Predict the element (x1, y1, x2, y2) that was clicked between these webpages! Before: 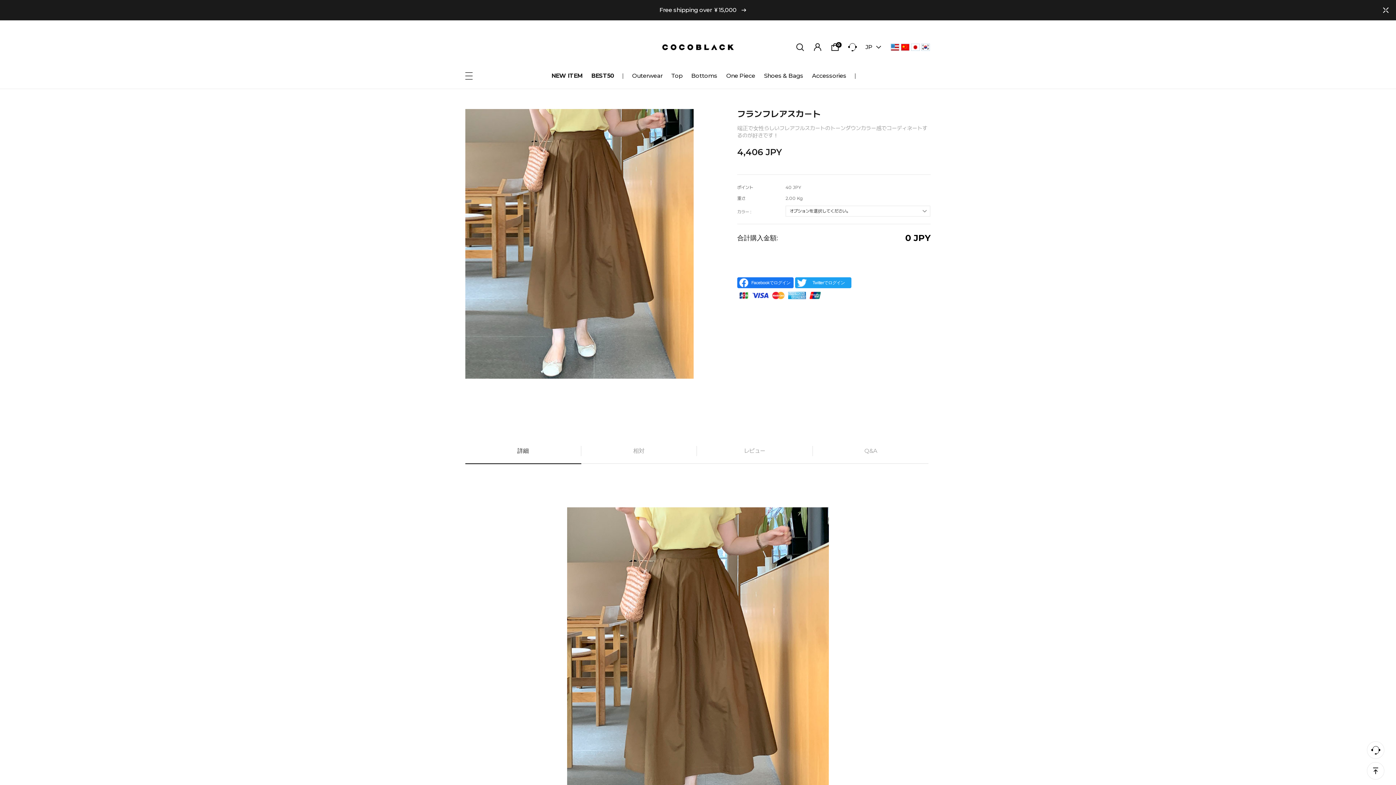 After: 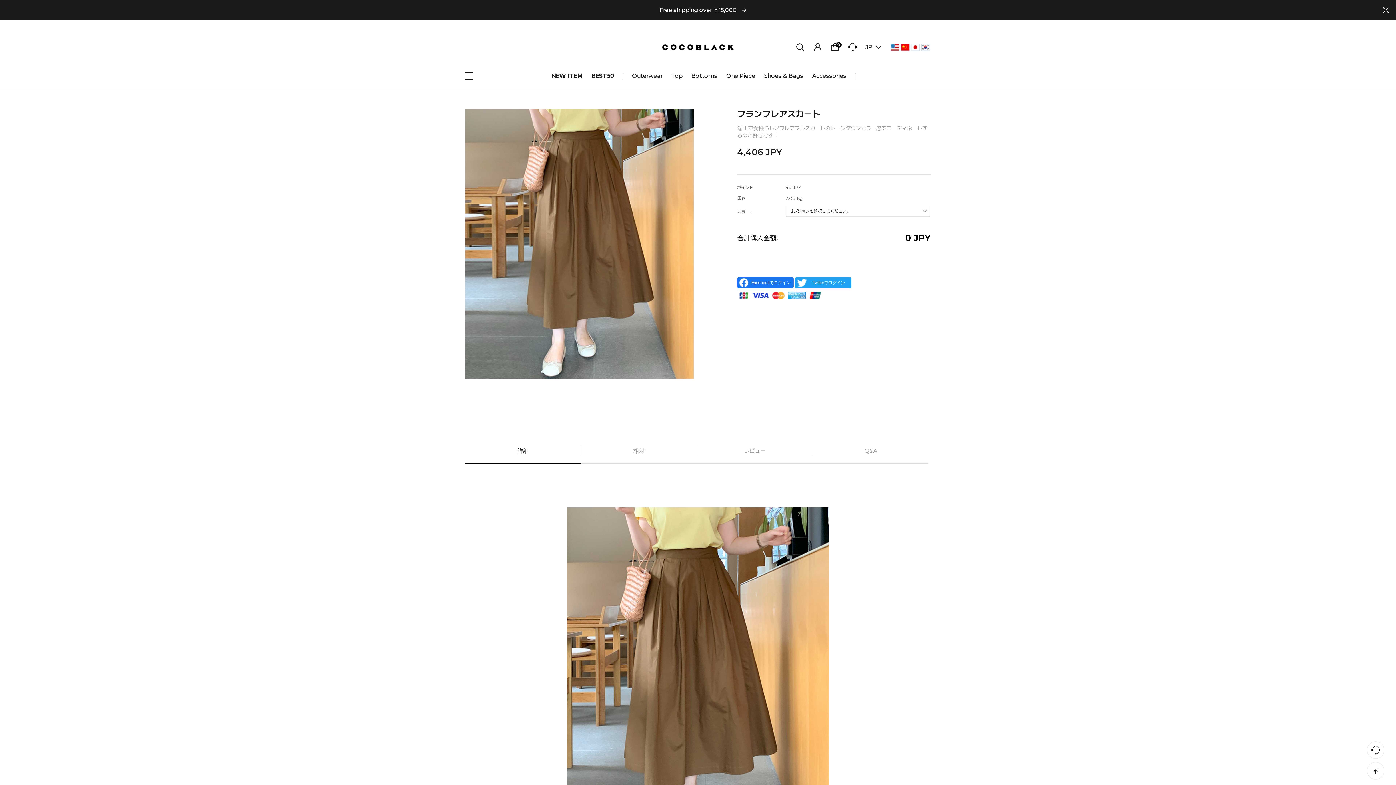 Action: bbox: (890, 43, 899, 50)